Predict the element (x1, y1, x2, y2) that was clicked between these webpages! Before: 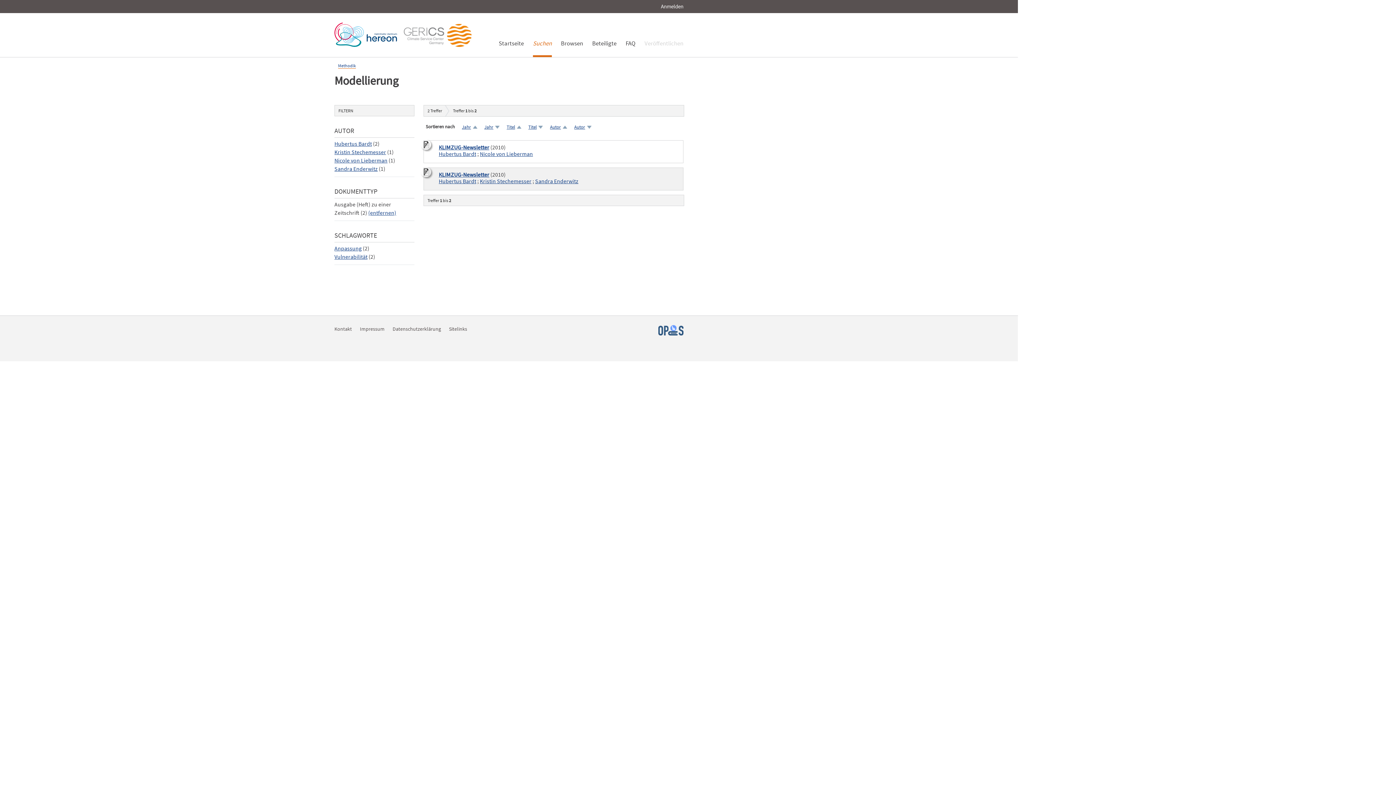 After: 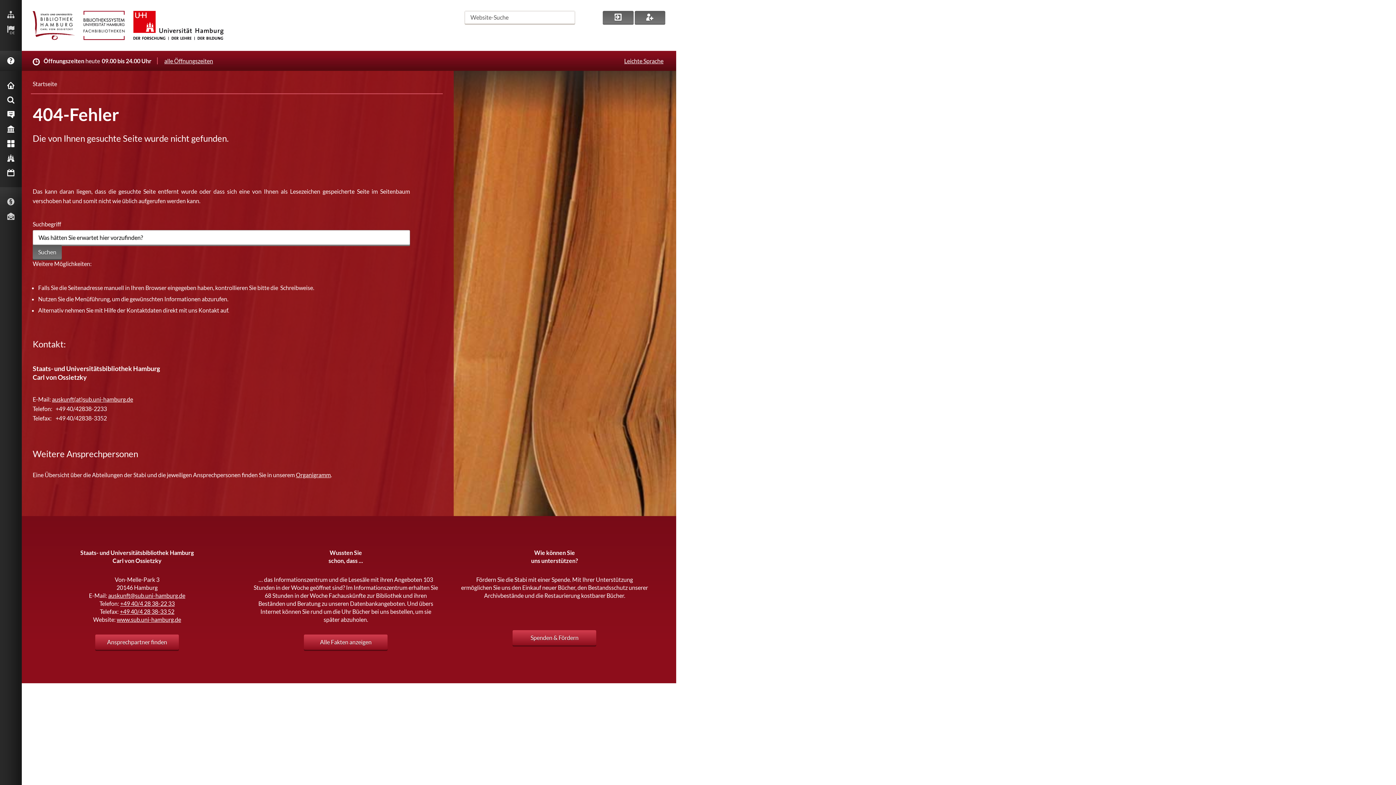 Action: label: Datenschutzerklärung bbox: (392, 325, 441, 332)